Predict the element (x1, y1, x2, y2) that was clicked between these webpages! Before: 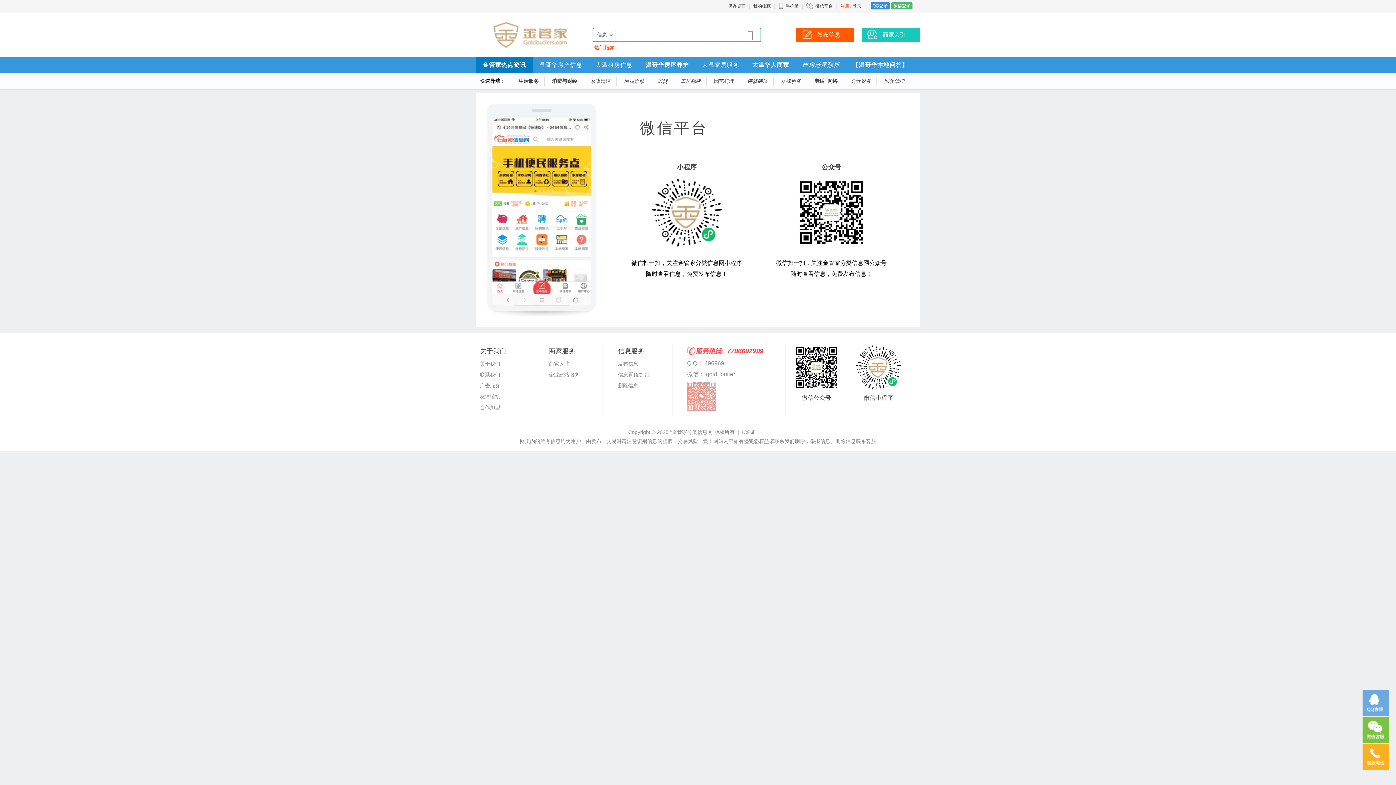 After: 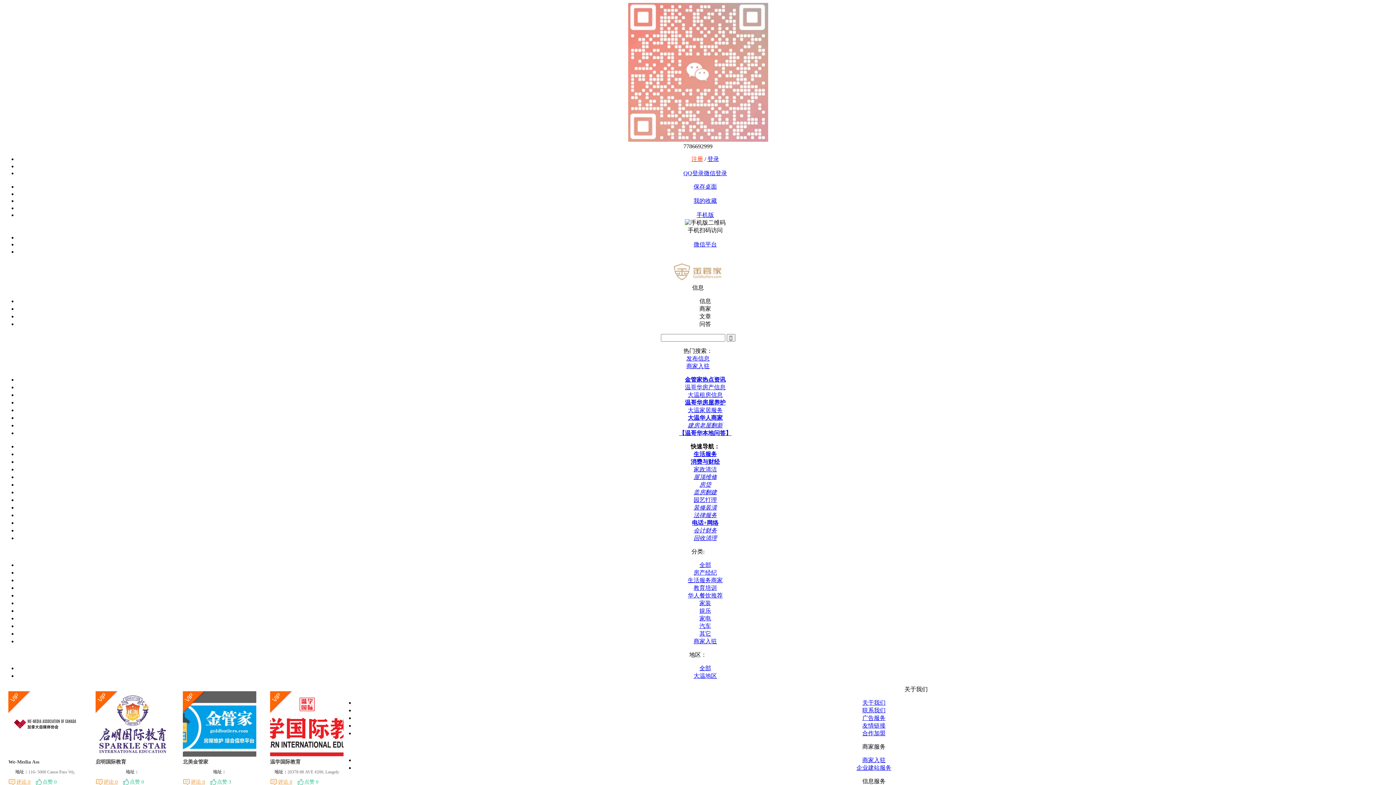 Action: label: 大温华人商家 bbox: (752, 61, 789, 68)